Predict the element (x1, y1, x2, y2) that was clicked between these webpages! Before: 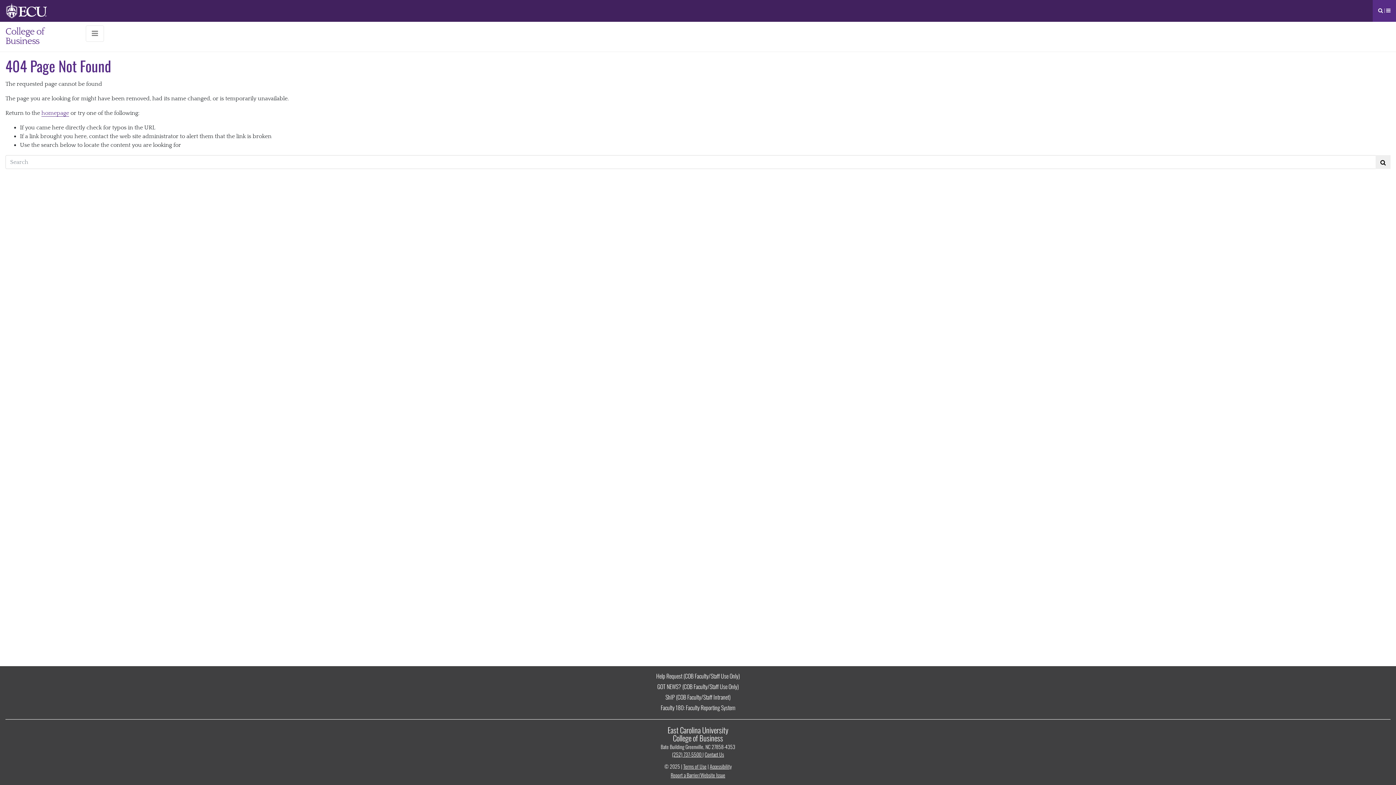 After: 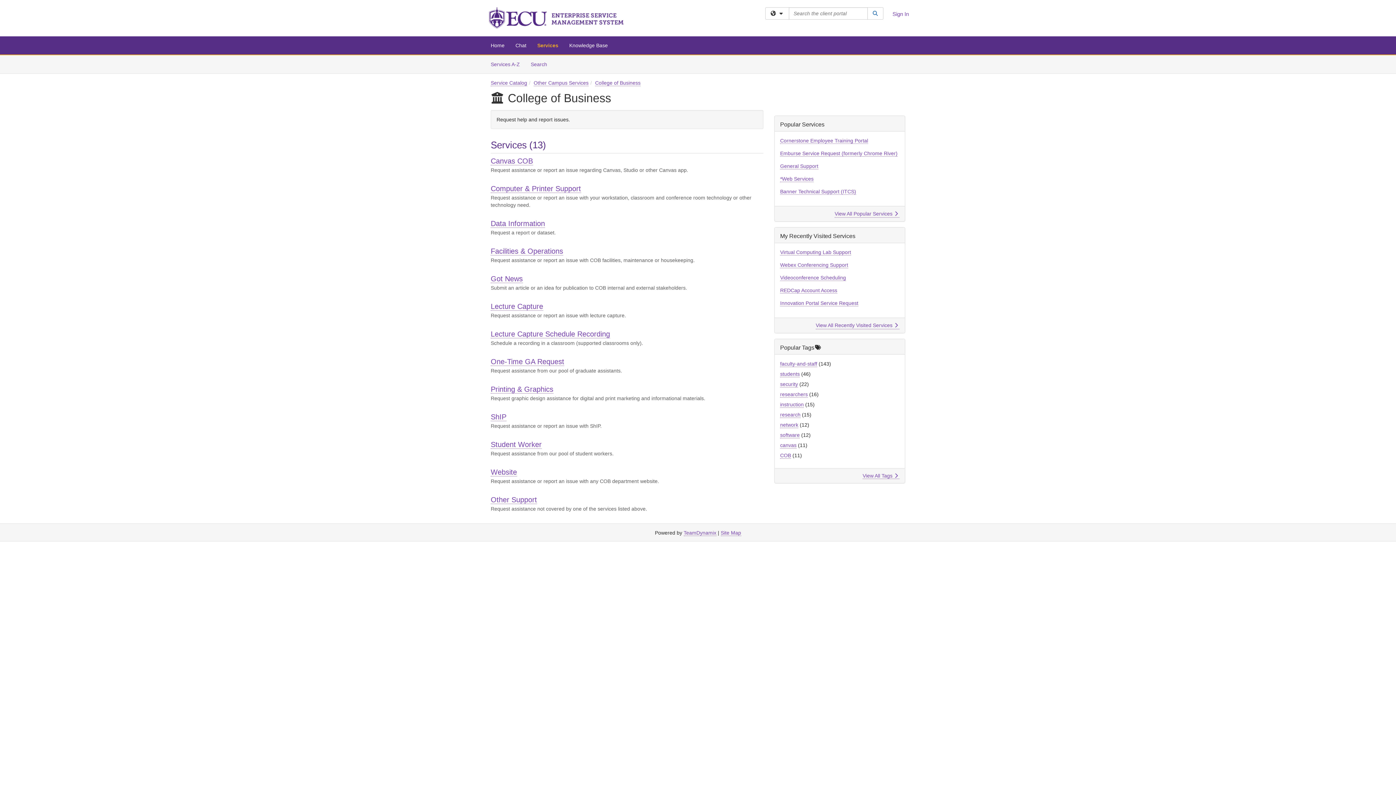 Action: bbox: (656, 672, 740, 680) label: Help Request (COB Faculty/Staff Use Only)